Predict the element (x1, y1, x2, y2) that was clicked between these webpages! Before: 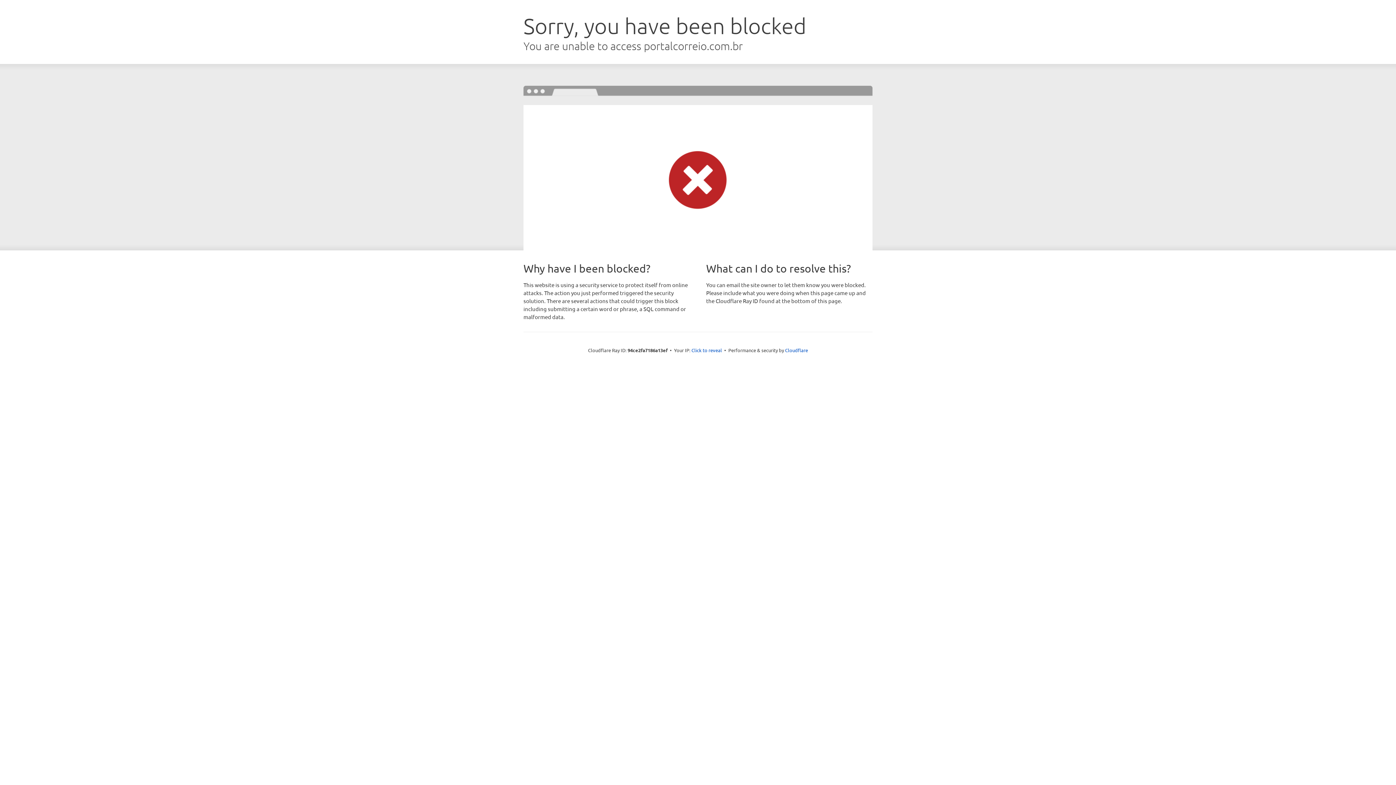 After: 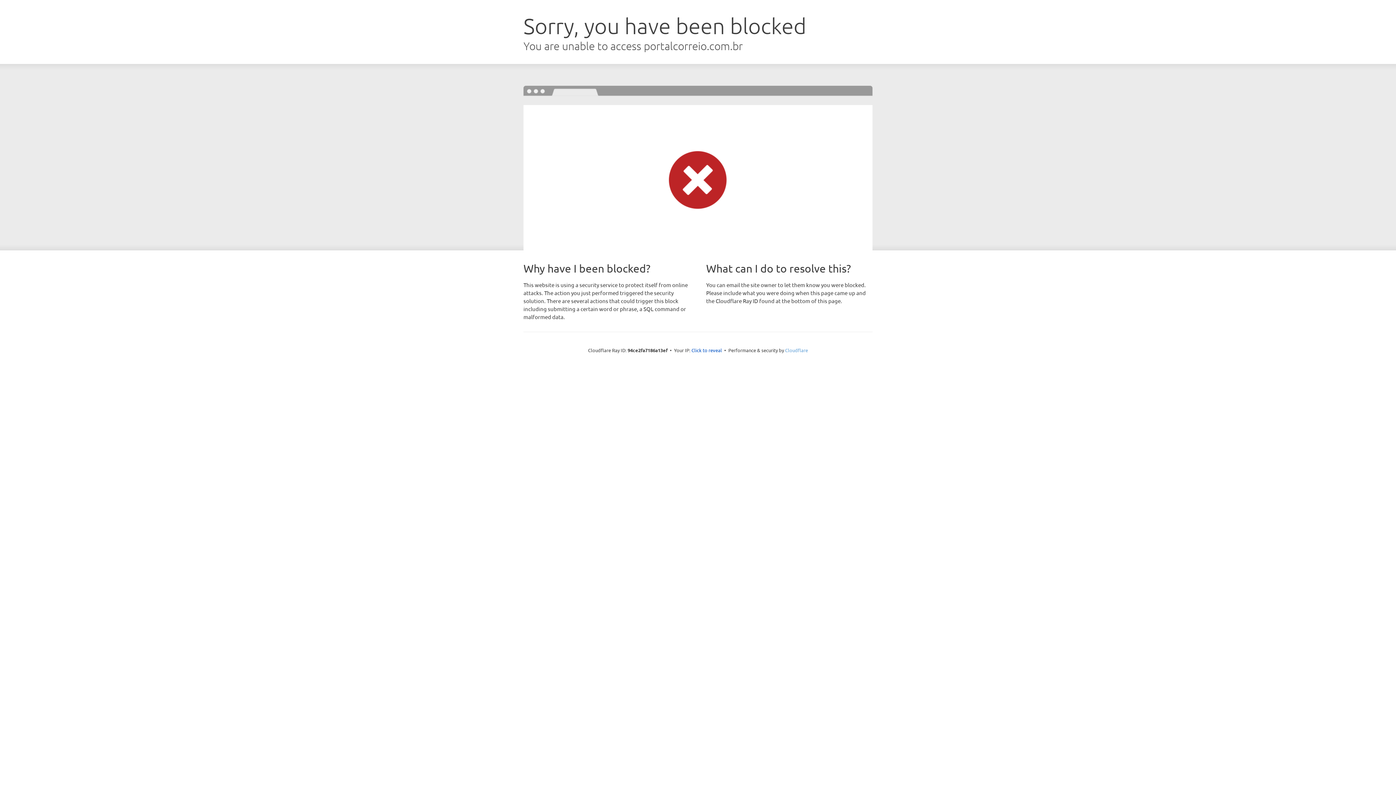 Action: bbox: (785, 347, 808, 353) label: Cloudflare